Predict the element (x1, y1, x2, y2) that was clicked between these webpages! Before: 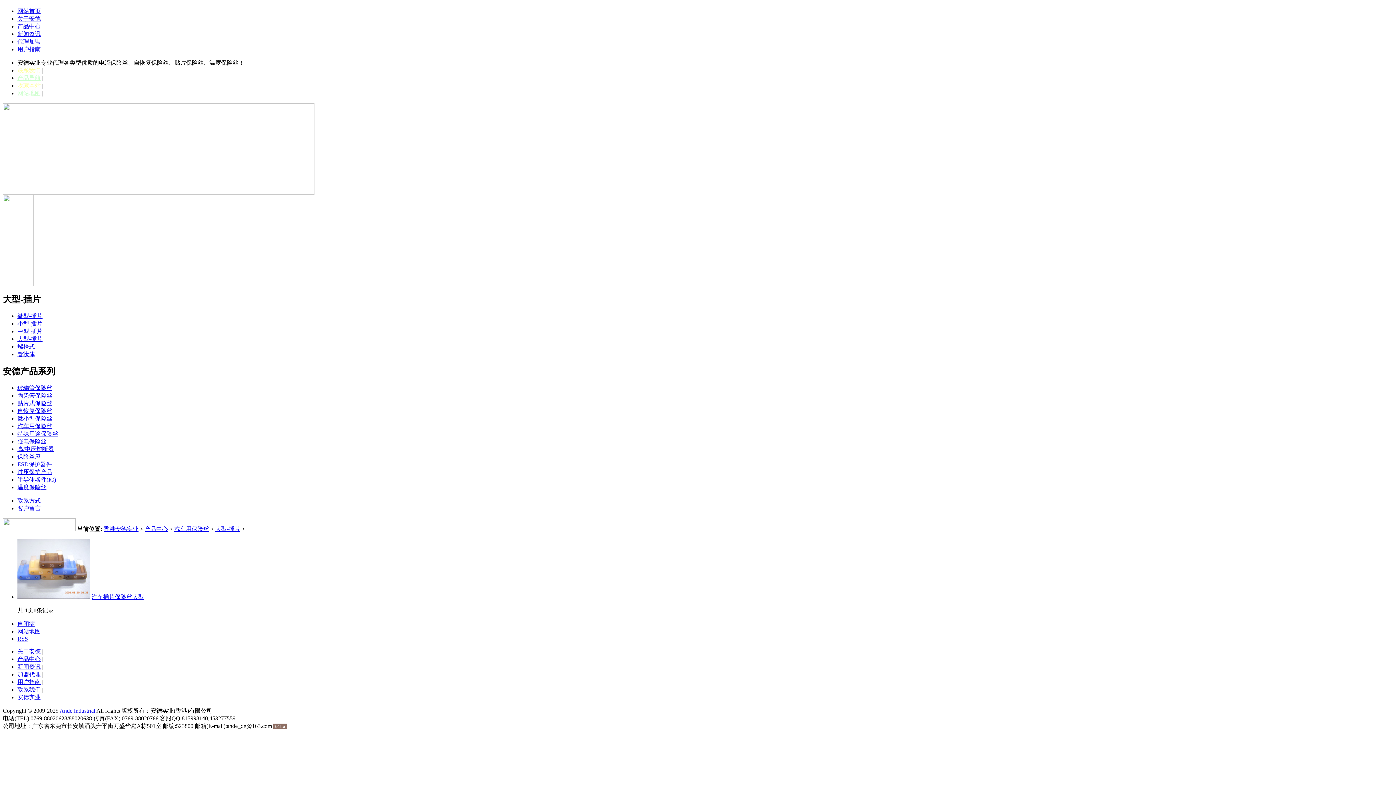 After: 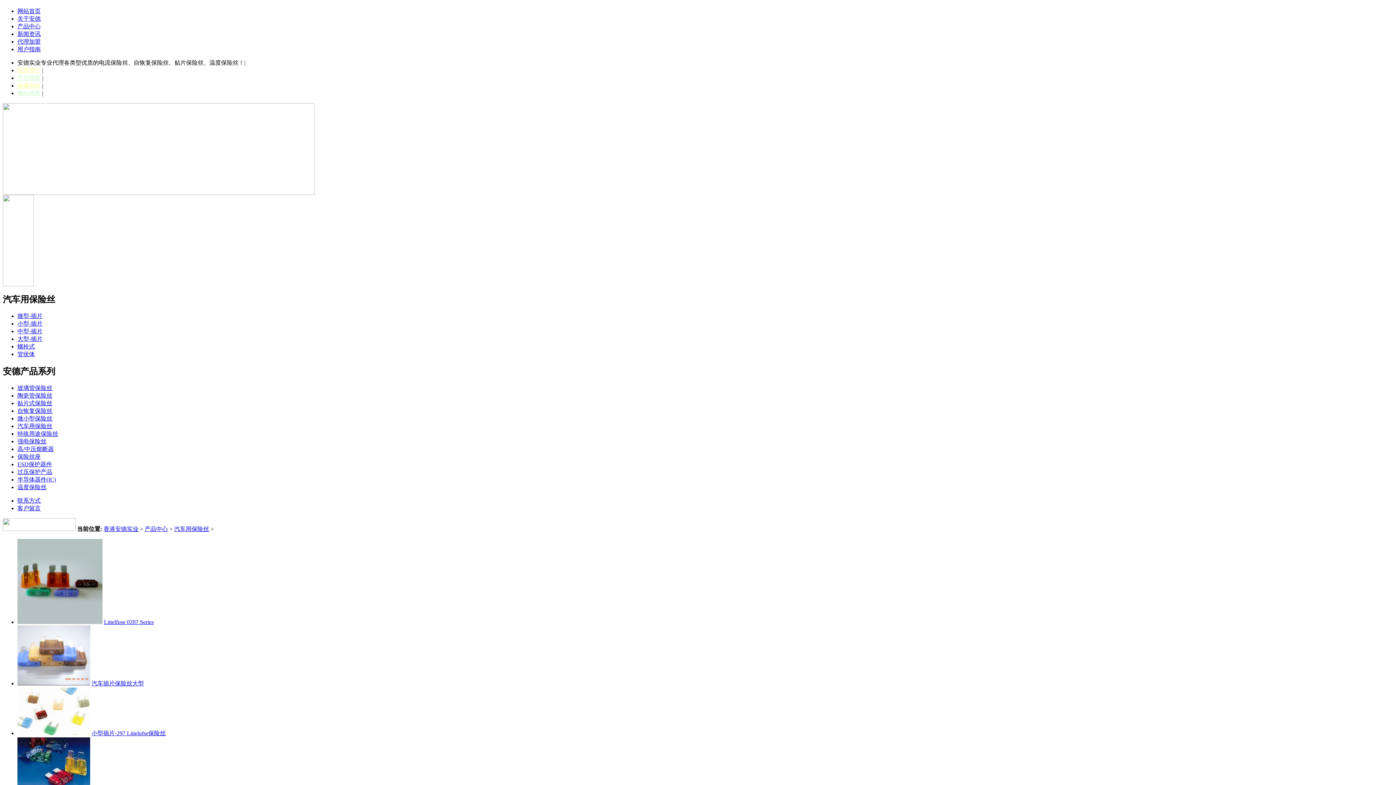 Action: label: 汽车用保险丝 bbox: (174, 526, 209, 532)